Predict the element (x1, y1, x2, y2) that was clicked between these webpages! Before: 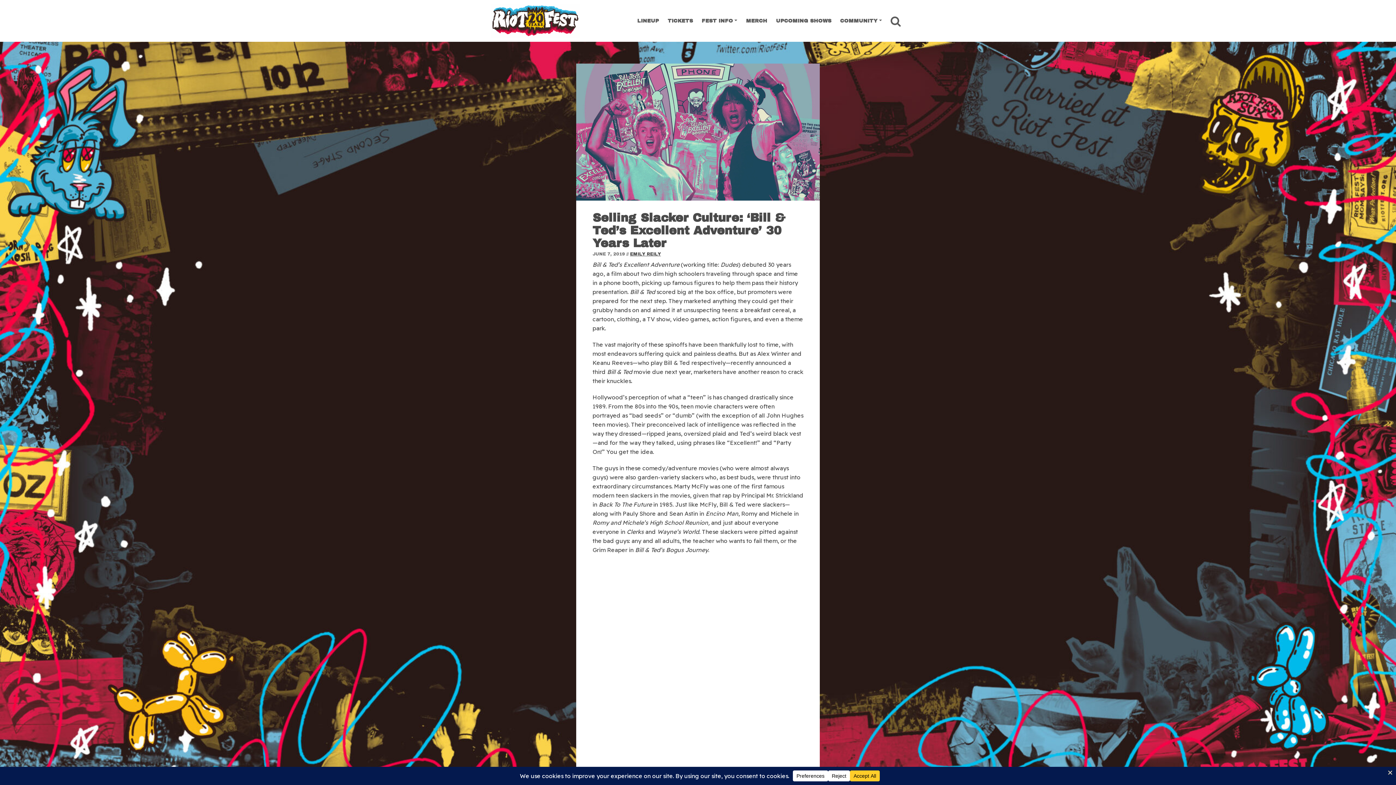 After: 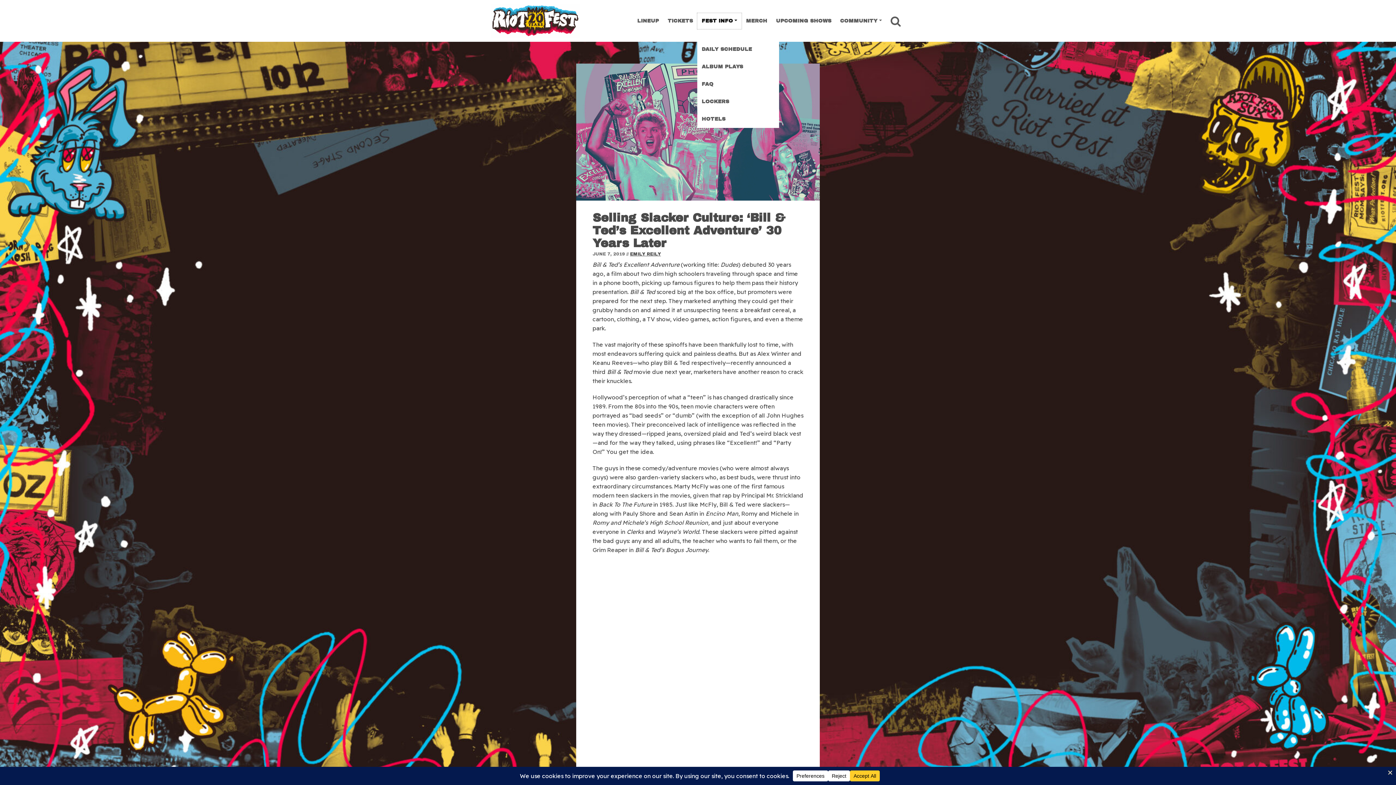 Action: bbox: (697, 12, 741, 28) label: FEST INFO